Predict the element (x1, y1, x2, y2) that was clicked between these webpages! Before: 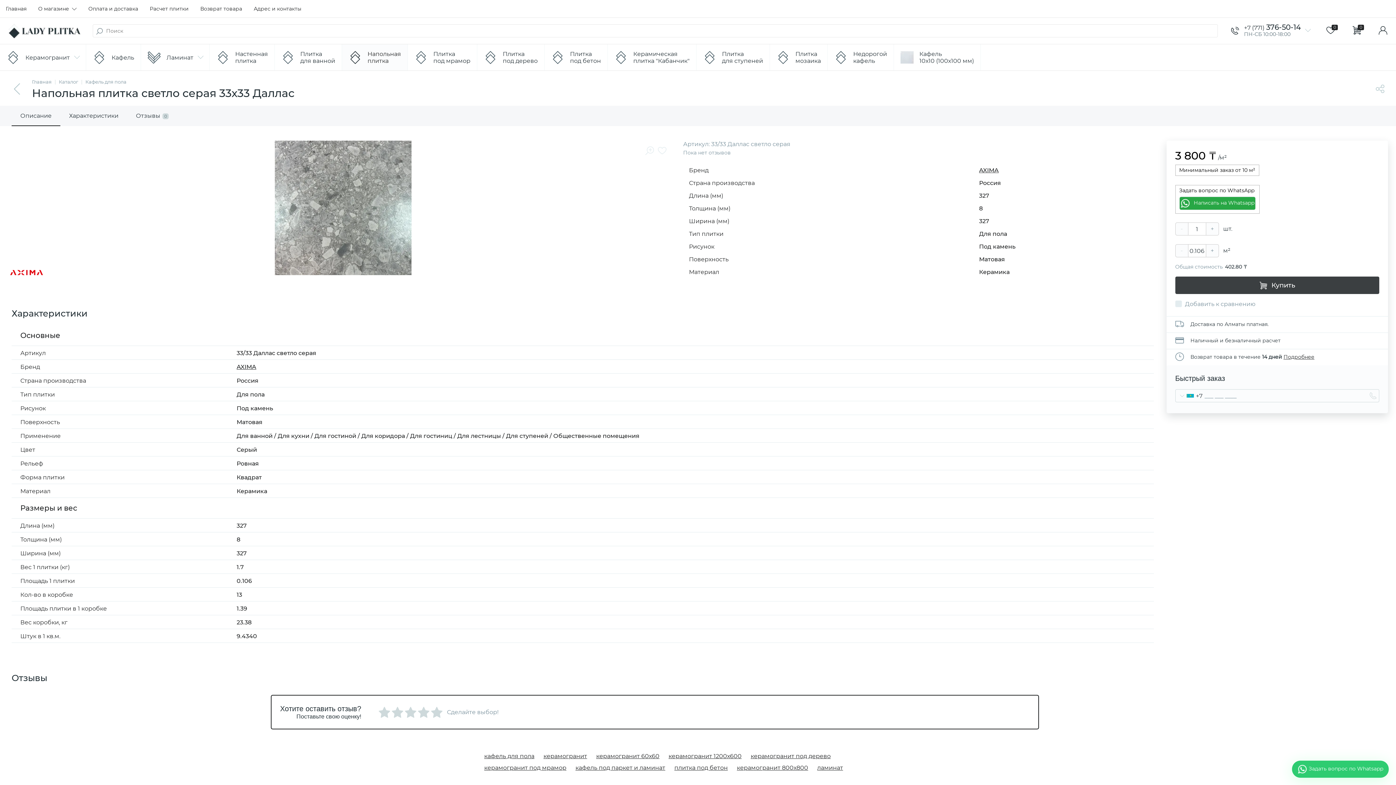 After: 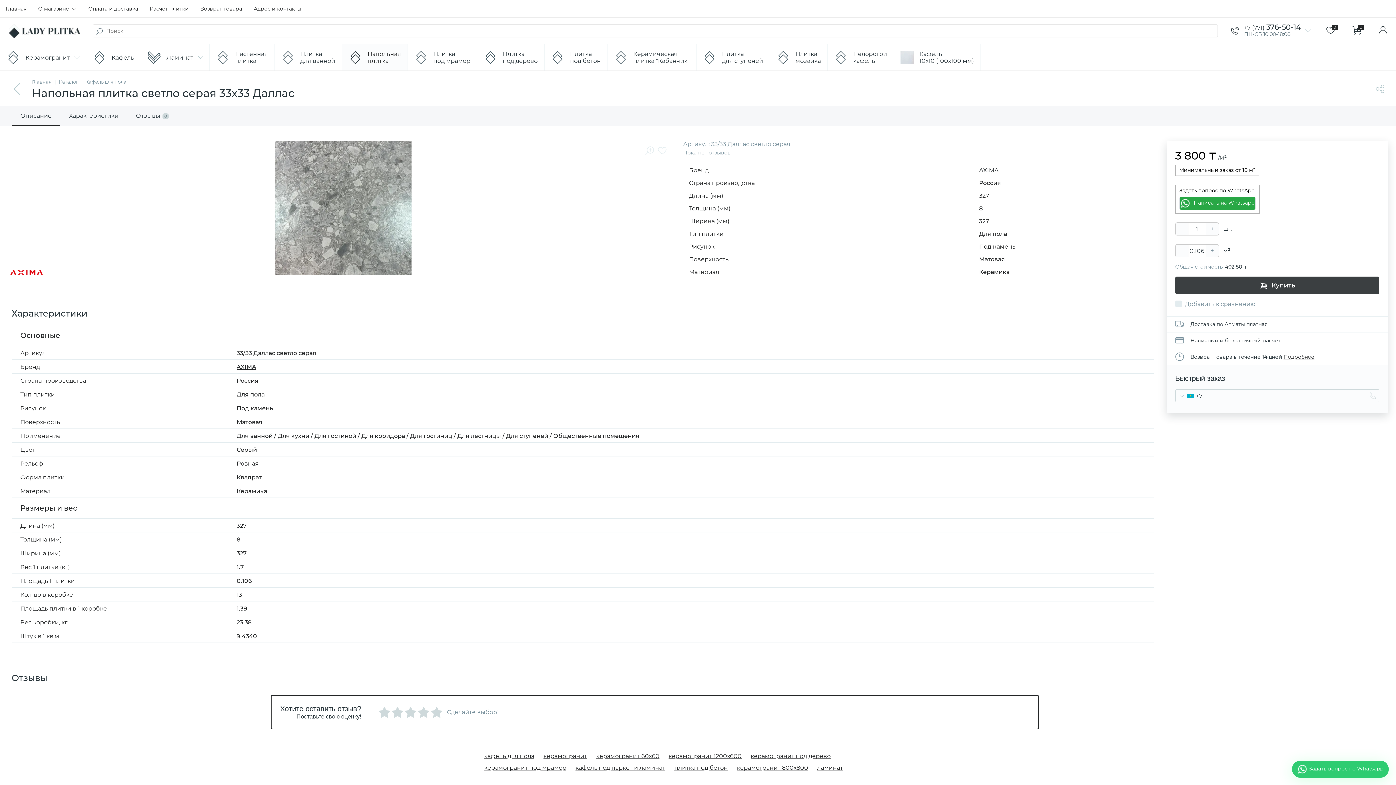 Action: label: AXIMA bbox: (979, 166, 998, 173)